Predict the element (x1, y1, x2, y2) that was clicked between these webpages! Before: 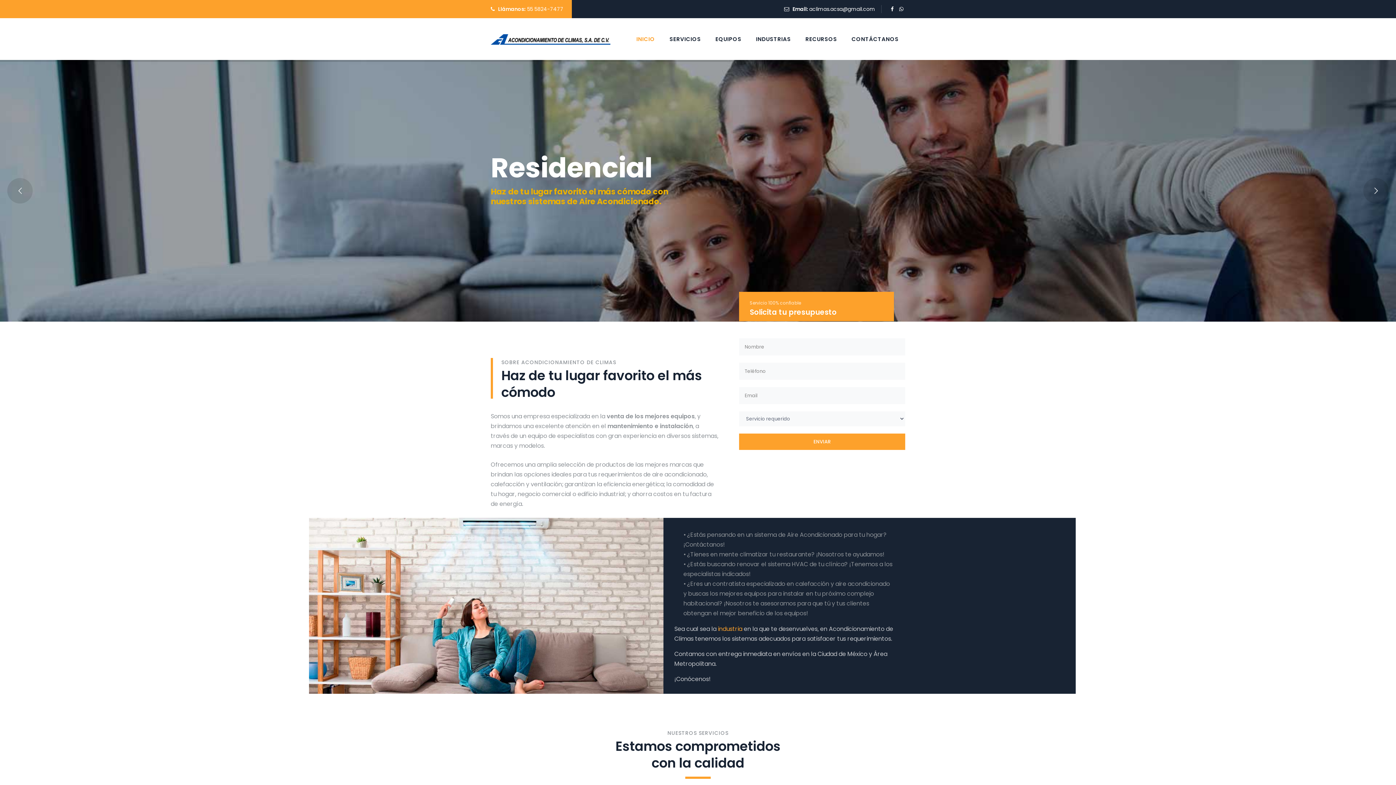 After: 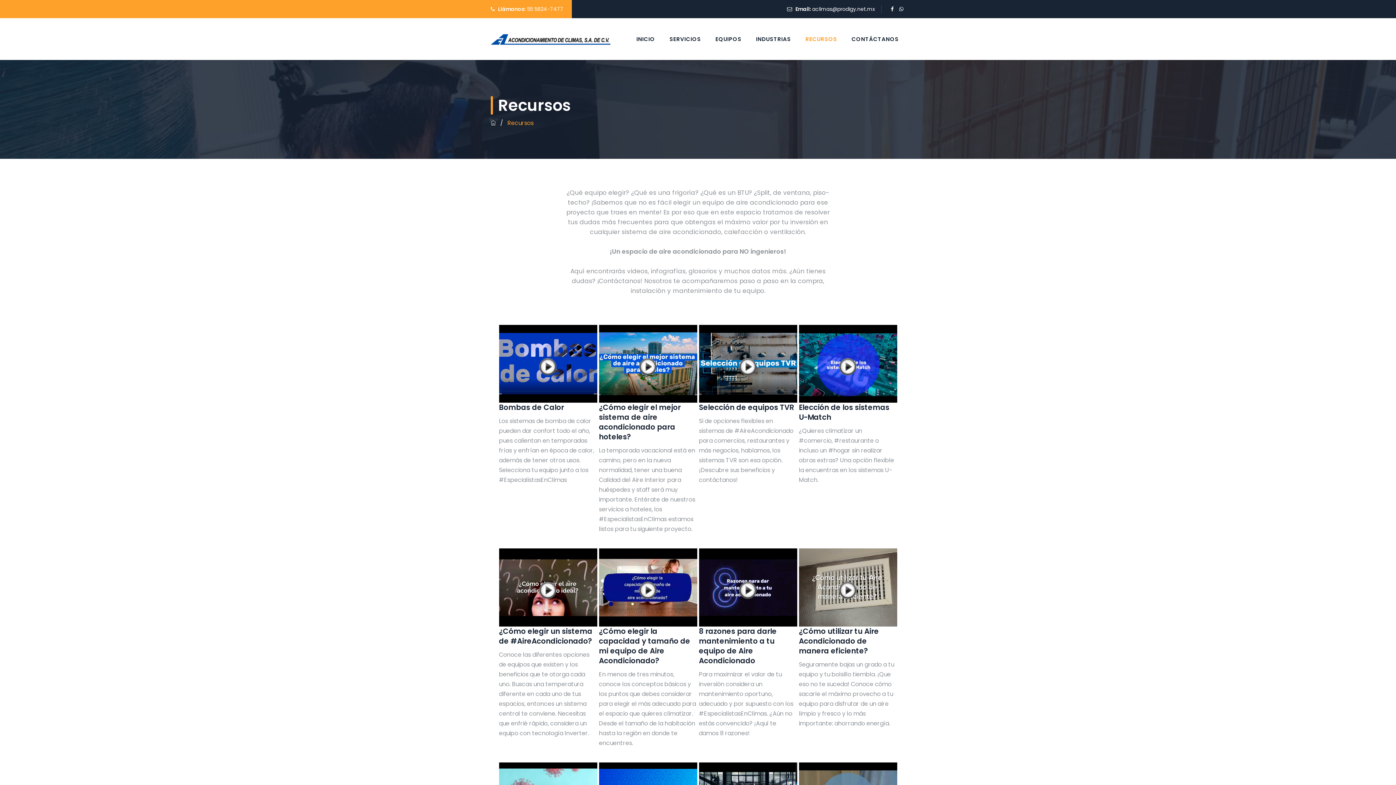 Action: label: RECURSOS bbox: (799, 18, 843, 60)